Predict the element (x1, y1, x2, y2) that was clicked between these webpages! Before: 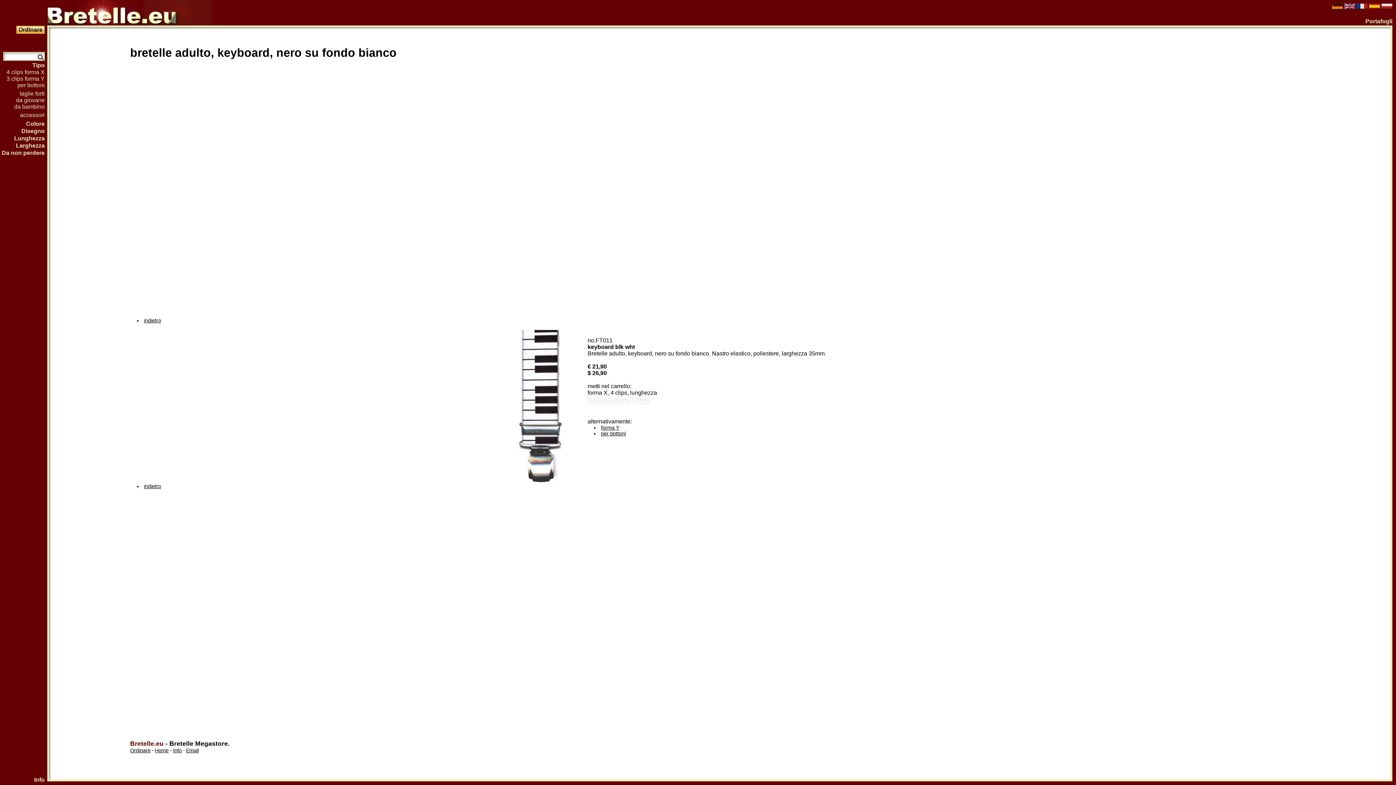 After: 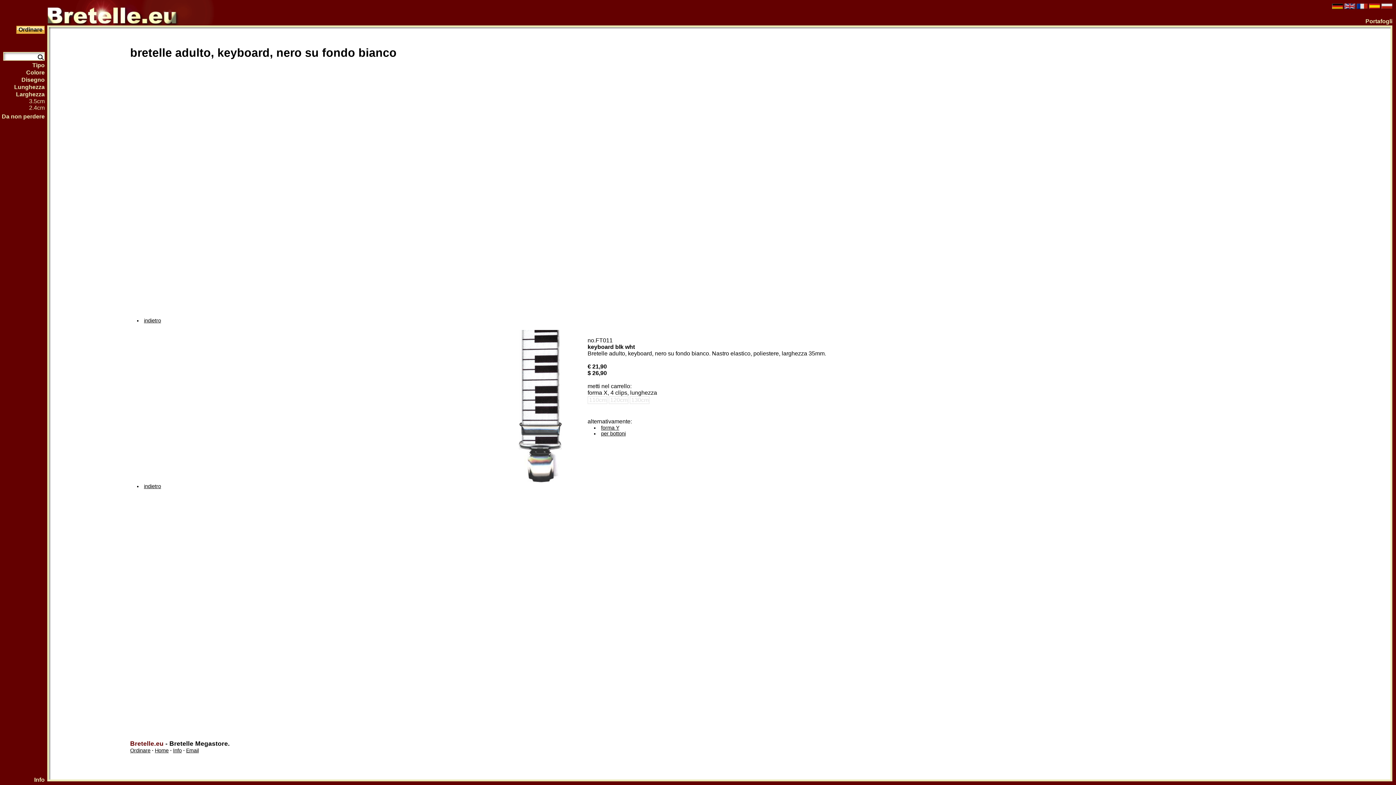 Action: label: Larghezza bbox: (-10, 142, 47, 149)